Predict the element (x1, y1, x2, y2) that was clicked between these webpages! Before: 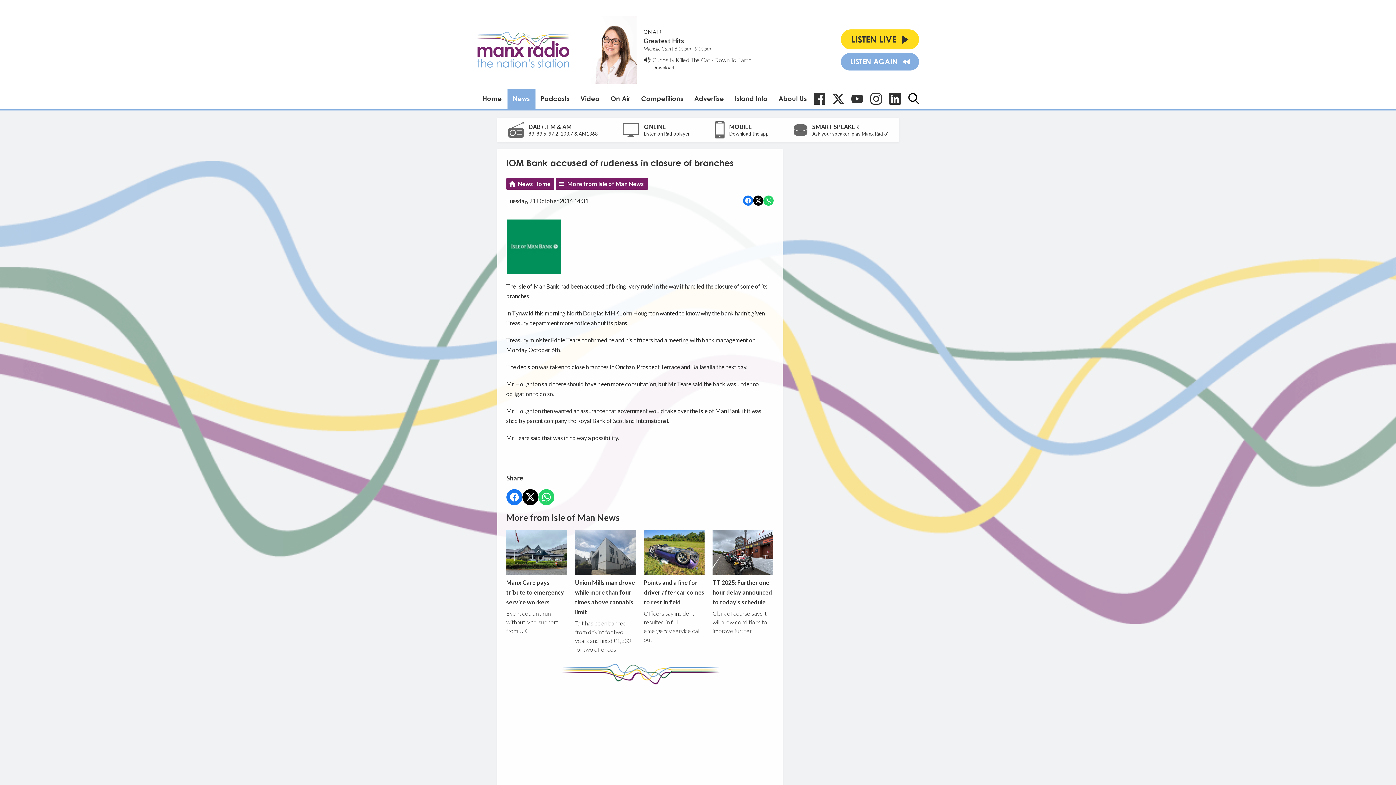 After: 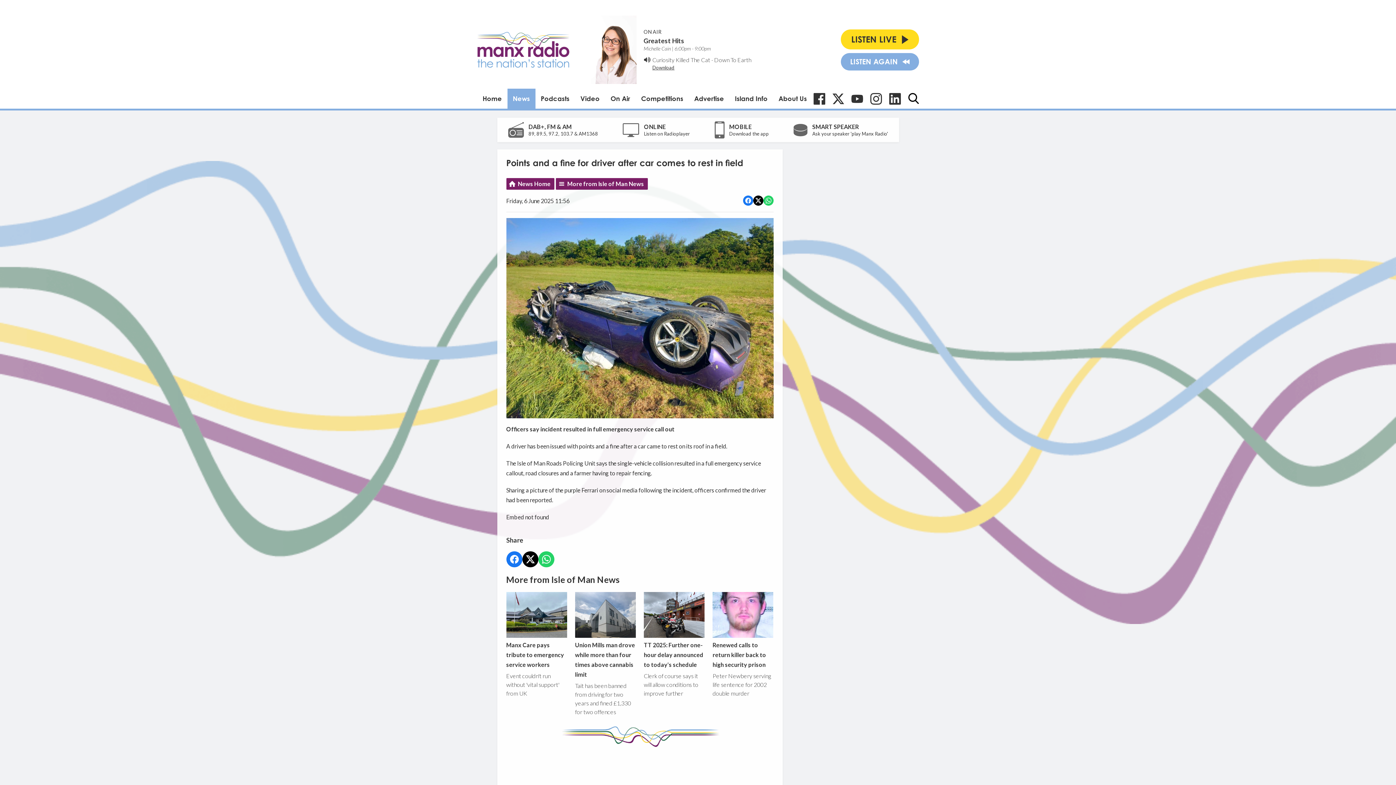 Action: label: Points and a fine for driver after car comes to rest in field bbox: (644, 530, 704, 605)